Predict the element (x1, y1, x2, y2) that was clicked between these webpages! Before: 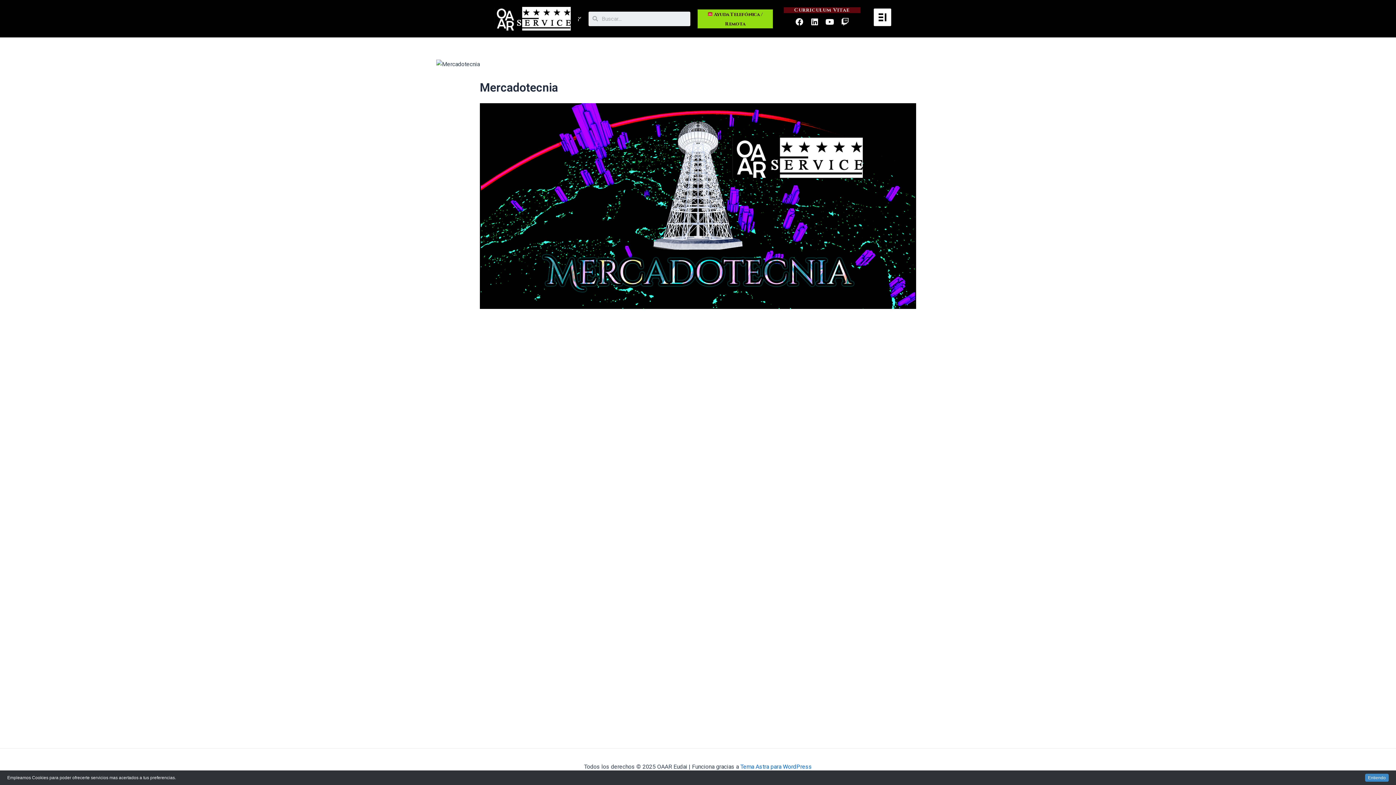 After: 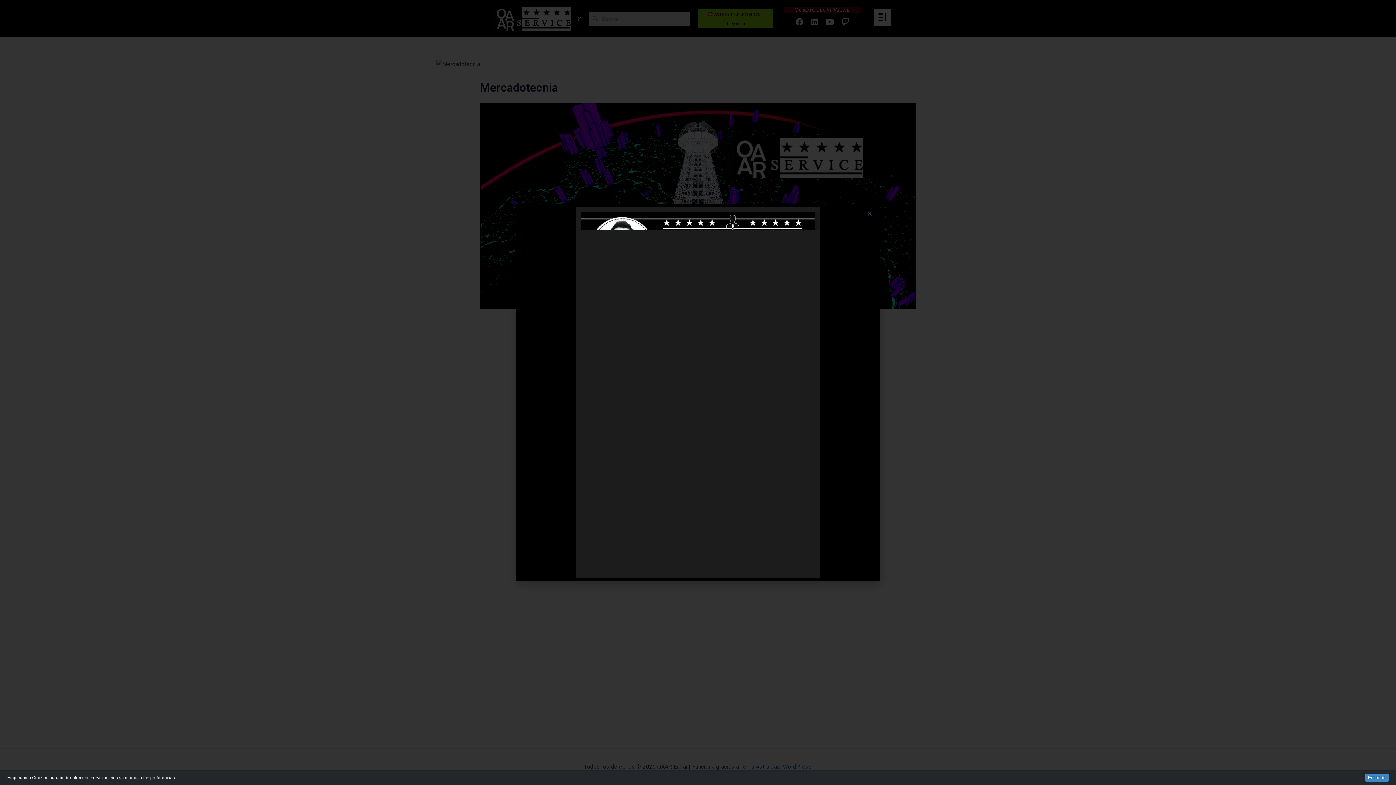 Action: bbox: (784, 7, 860, 13) label: Curriculum Vitae